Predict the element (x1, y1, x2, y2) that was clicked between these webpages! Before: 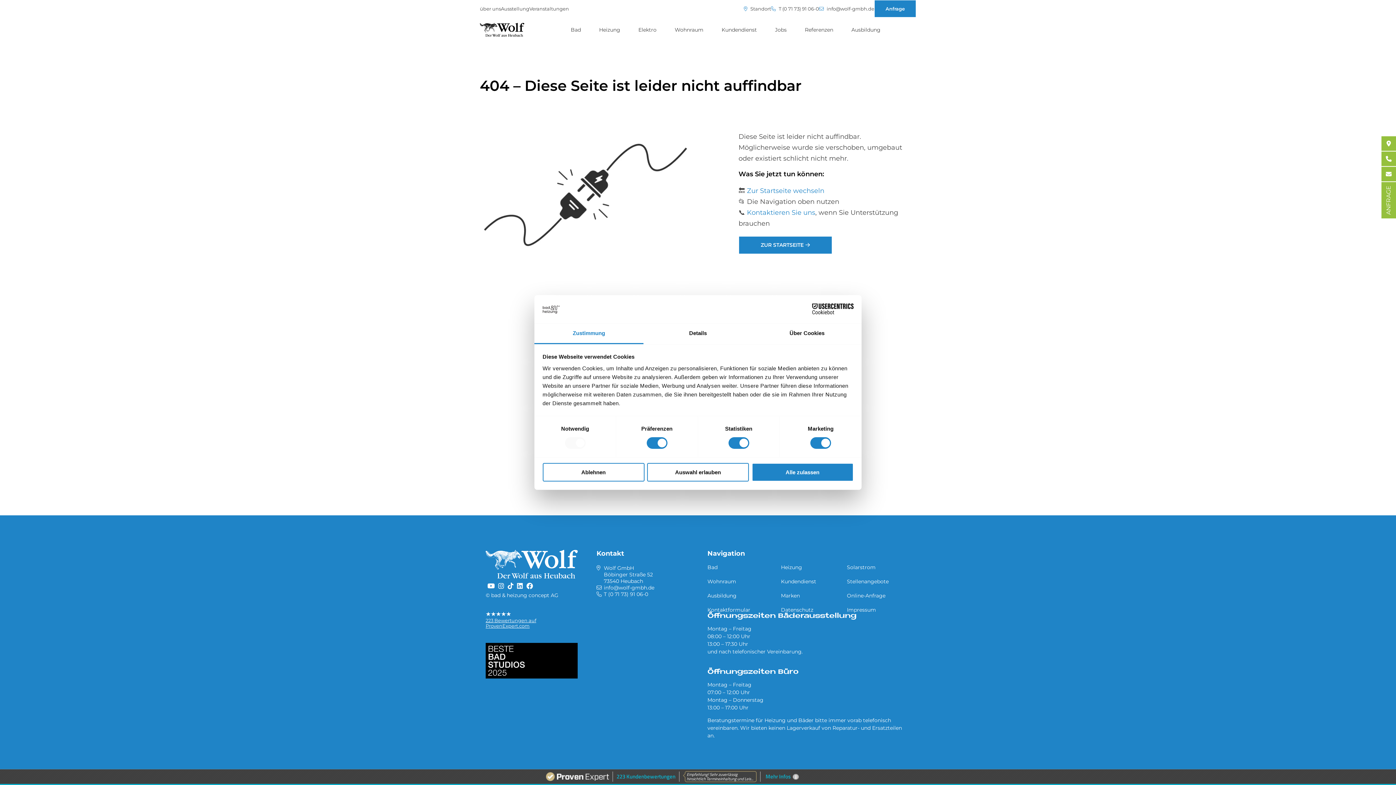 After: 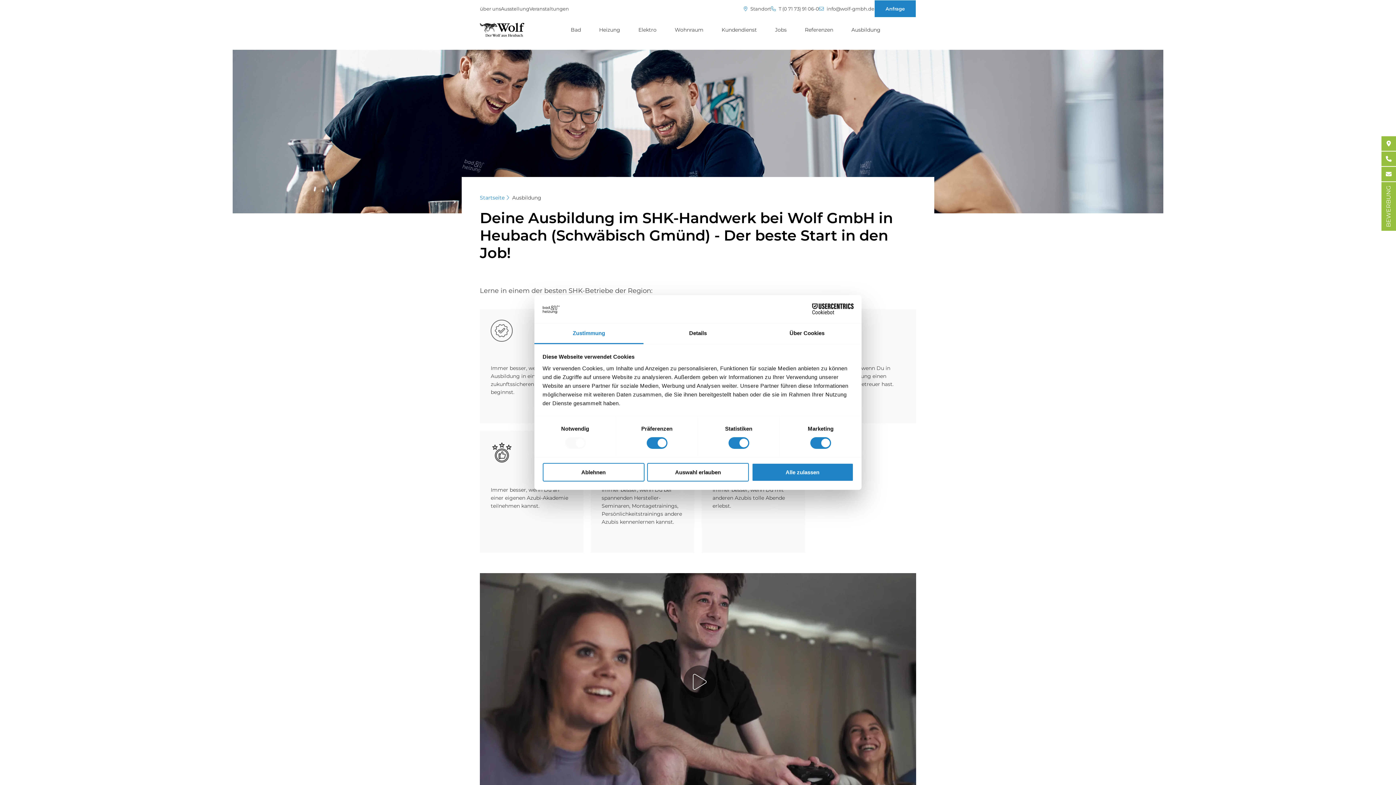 Action: label: Ausbildung bbox: (851, 26, 880, 33)